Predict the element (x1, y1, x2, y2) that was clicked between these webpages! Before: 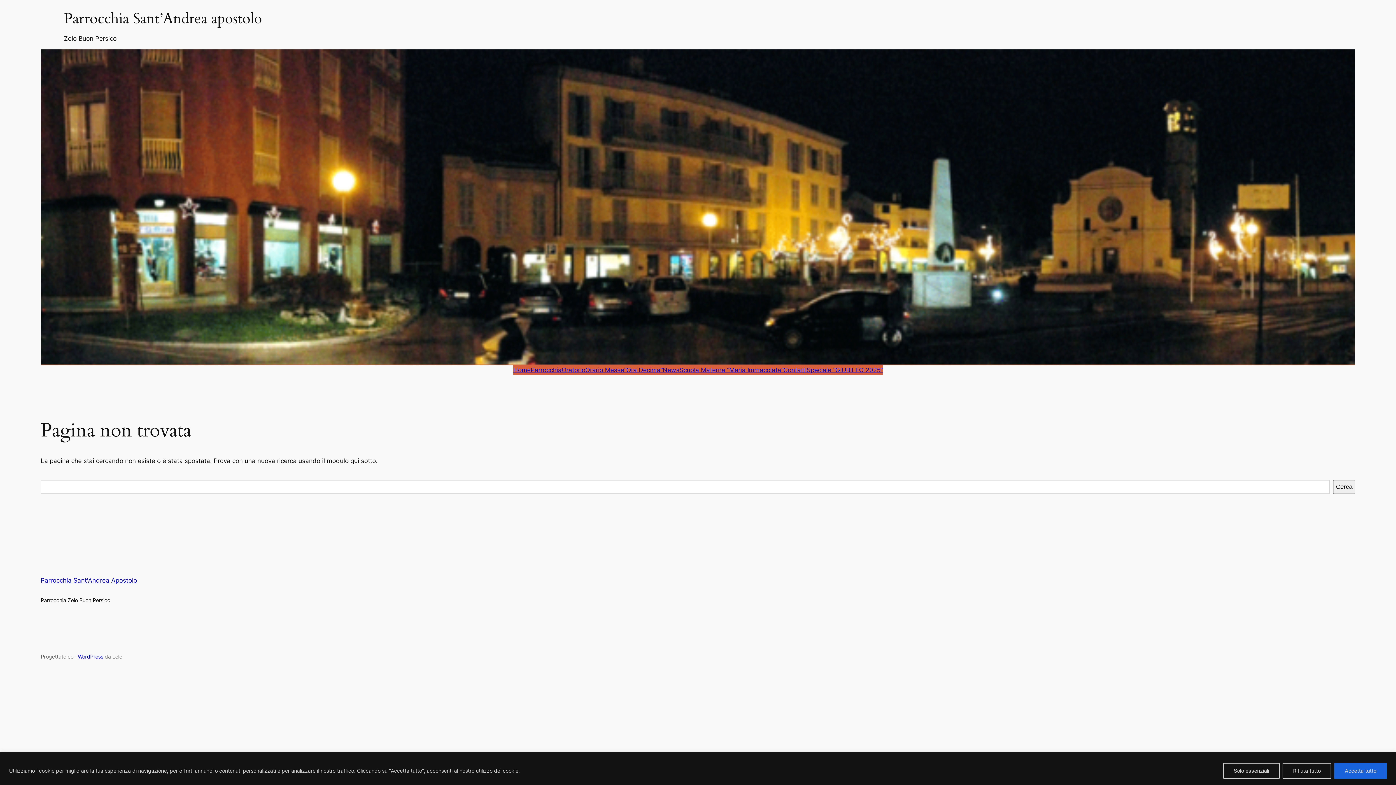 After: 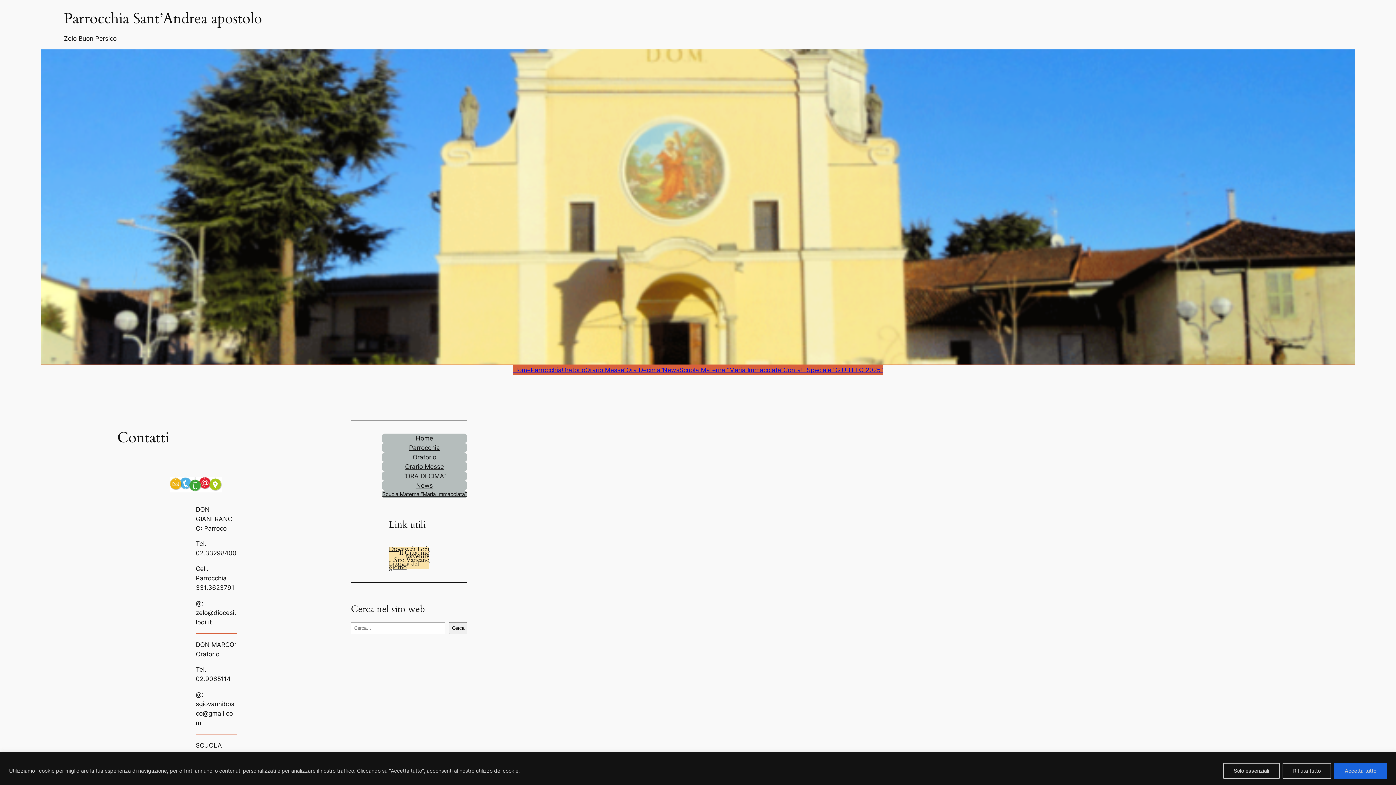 Action: label: Contatti bbox: (783, 365, 806, 375)